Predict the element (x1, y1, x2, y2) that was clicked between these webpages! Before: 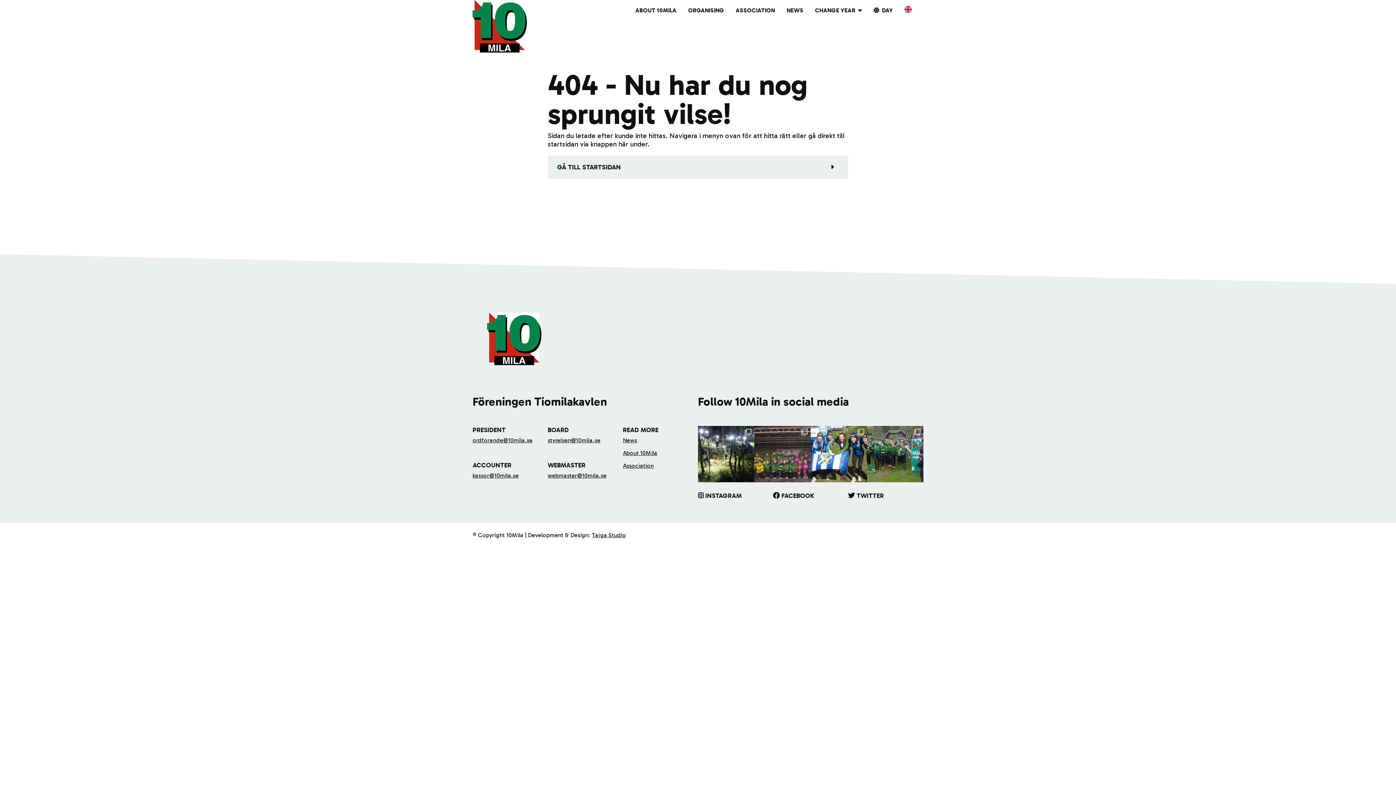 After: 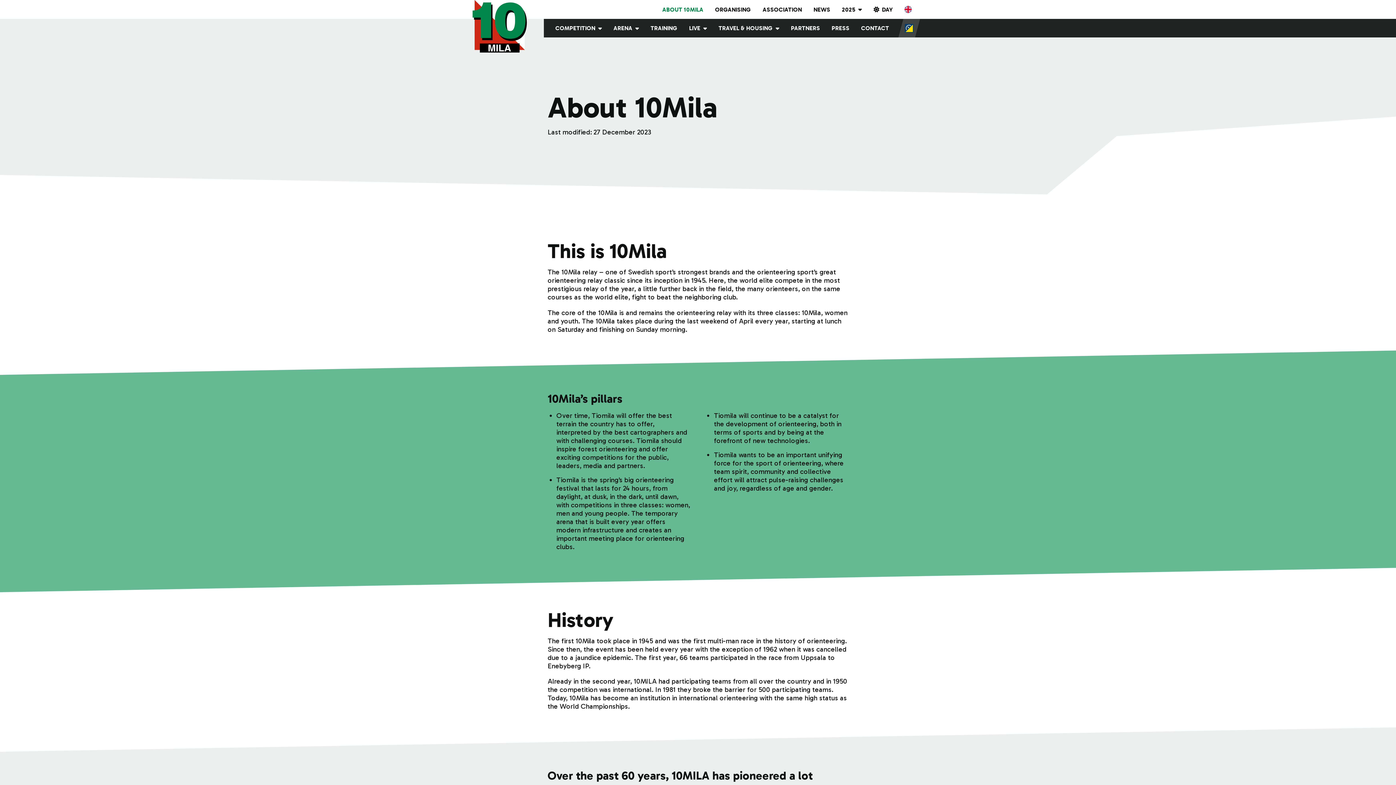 Action: bbox: (623, 449, 657, 456) label: About 10Mila